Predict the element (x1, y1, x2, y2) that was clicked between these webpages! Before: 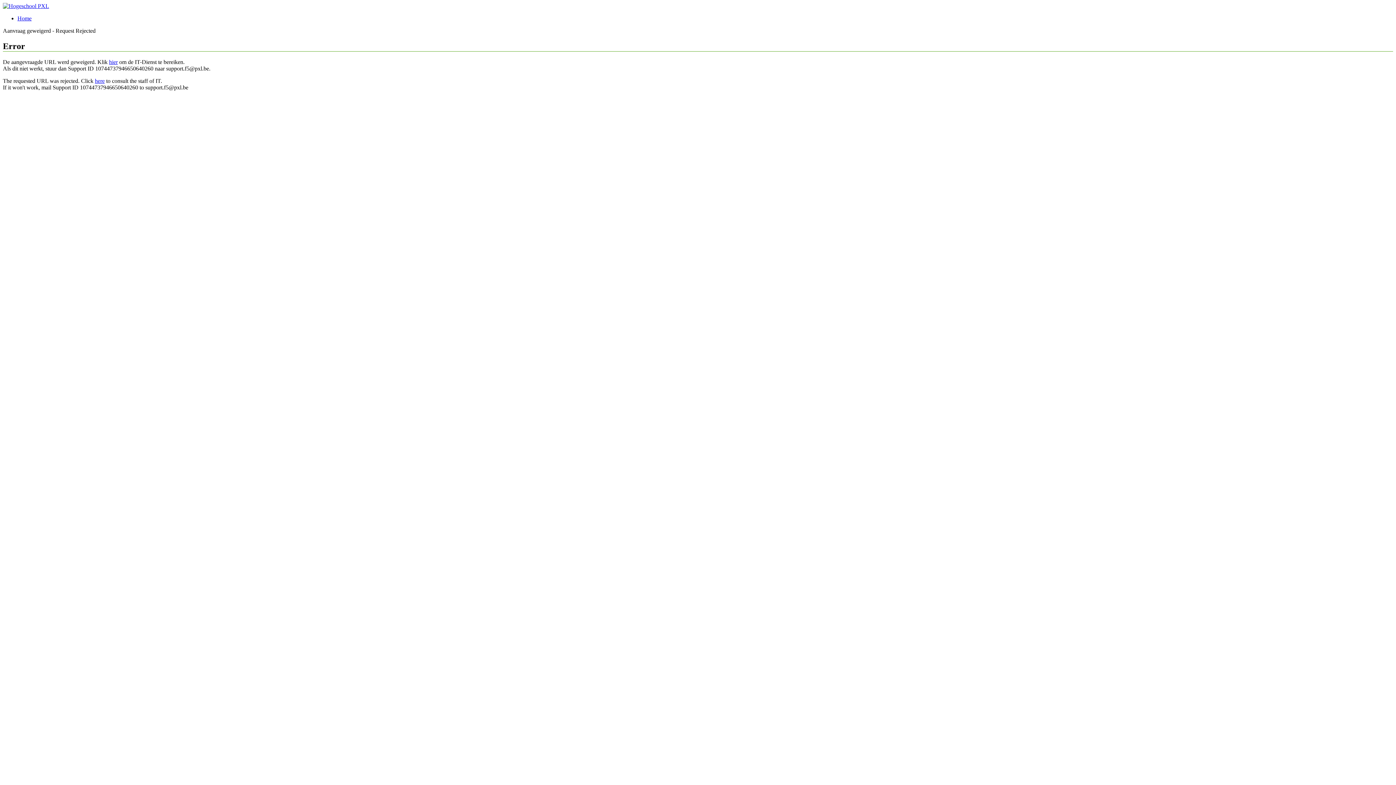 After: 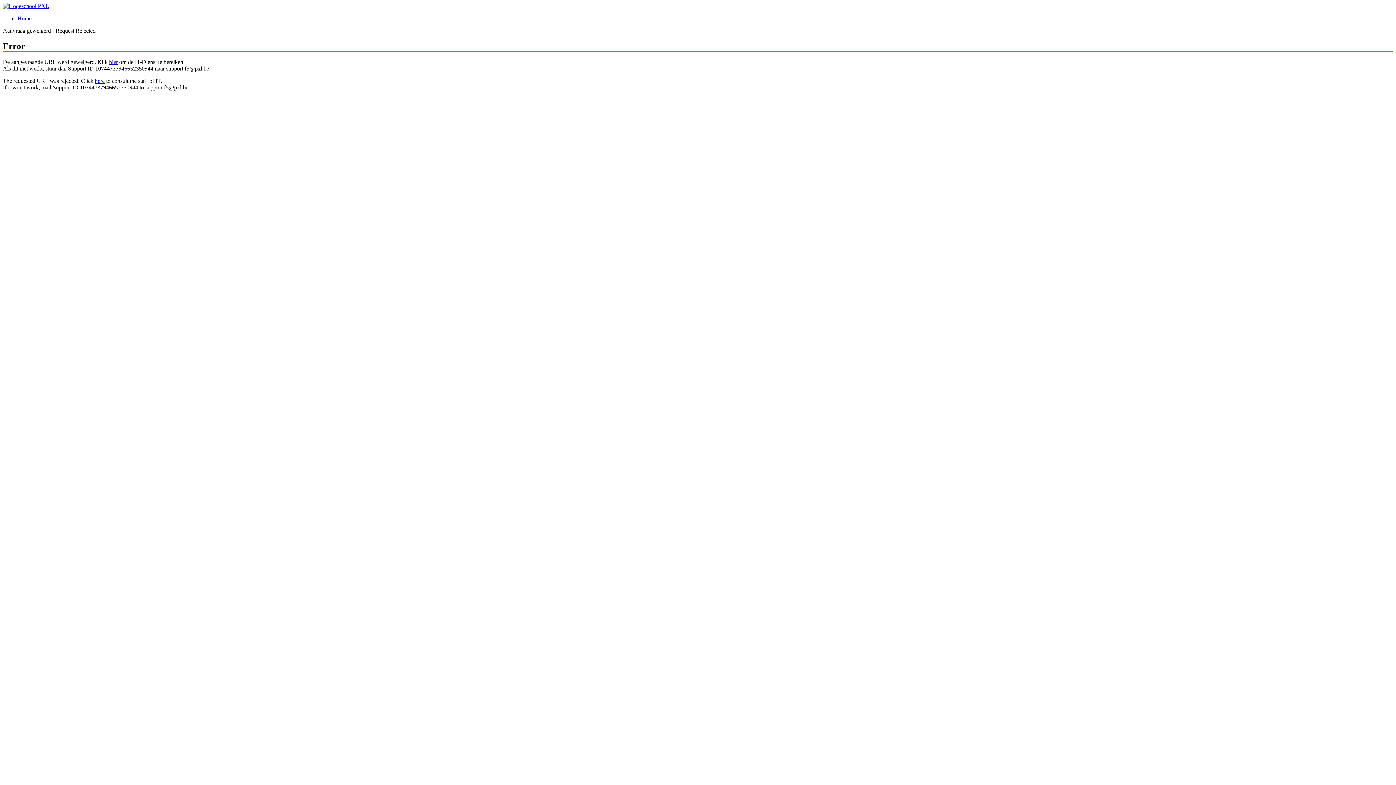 Action: label: Home bbox: (17, 15, 31, 21)